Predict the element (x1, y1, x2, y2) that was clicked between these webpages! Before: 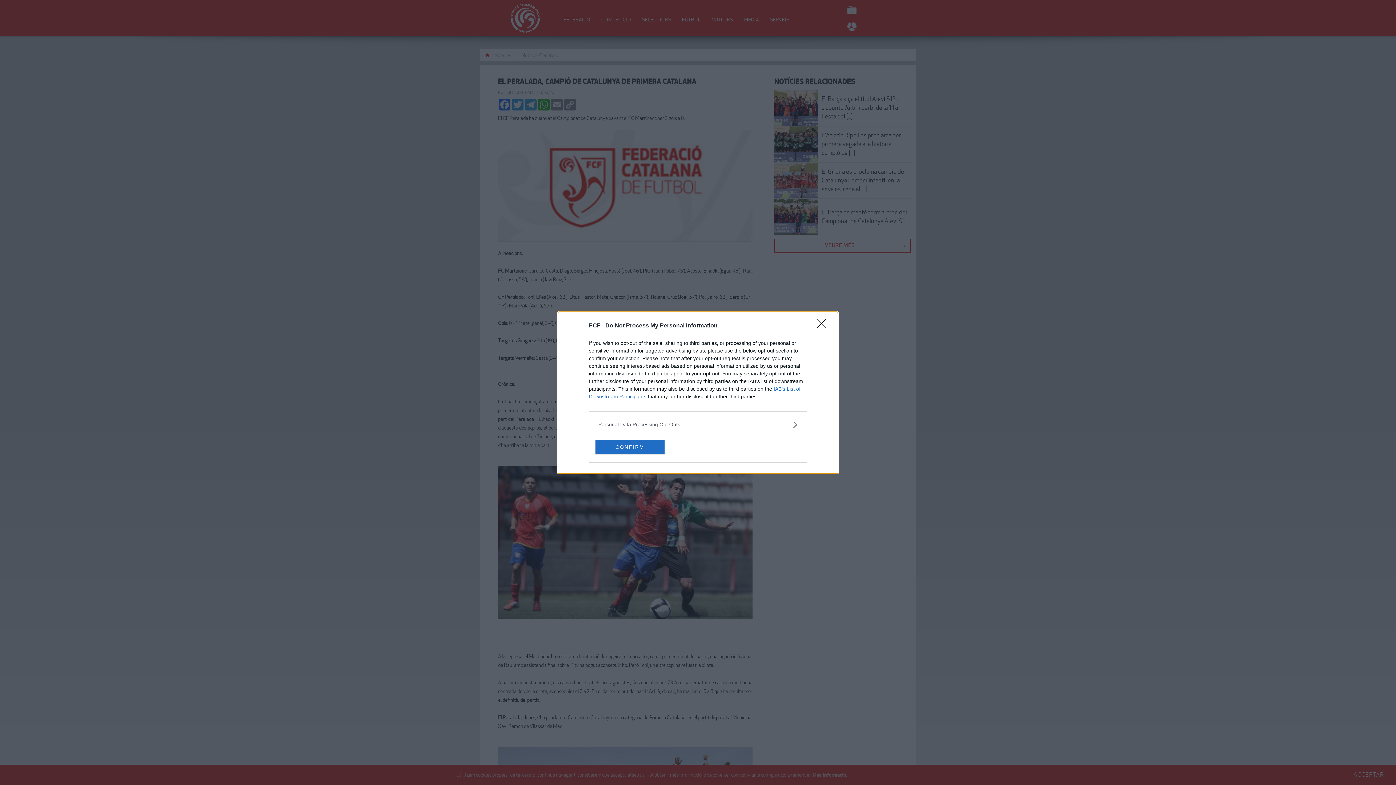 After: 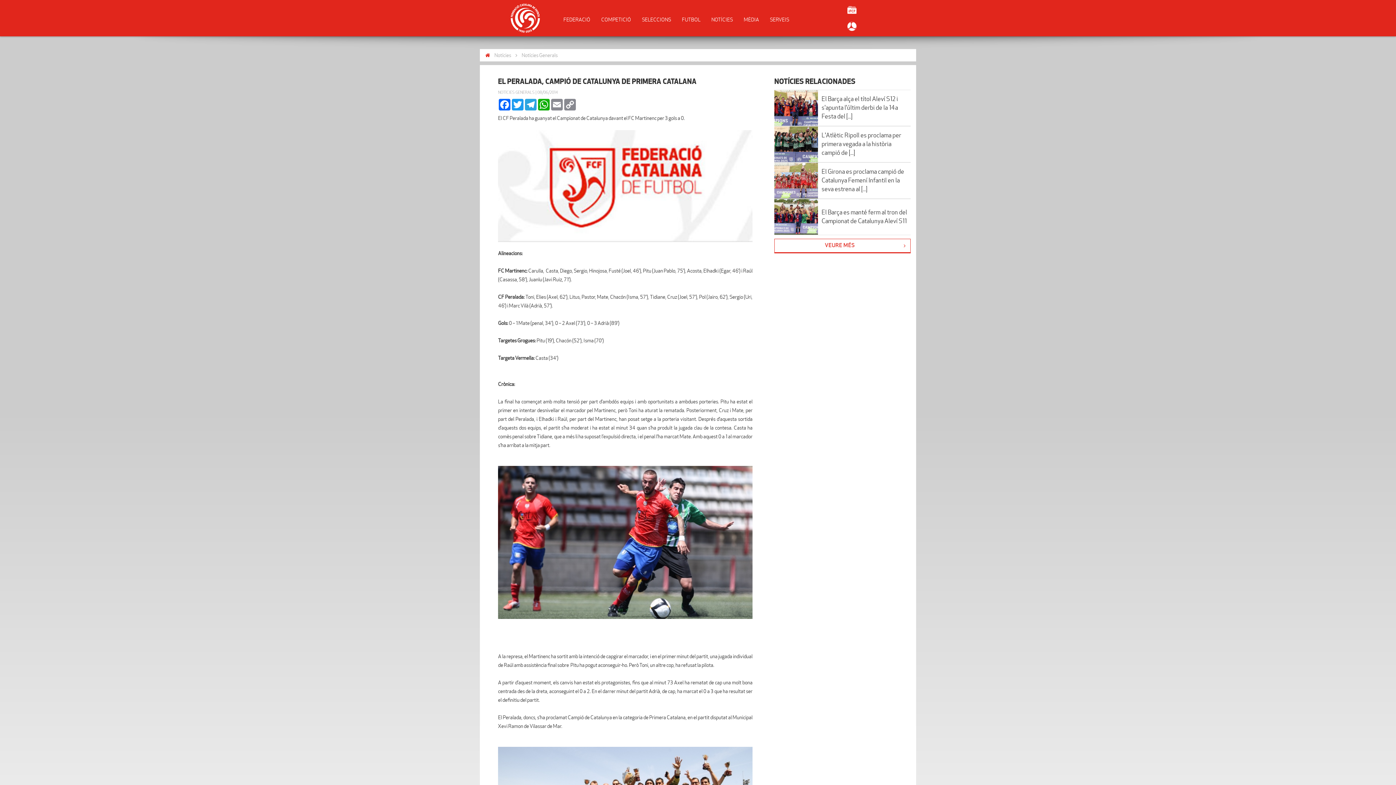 Action: label: Close bbox: (817, 319, 830, 332)